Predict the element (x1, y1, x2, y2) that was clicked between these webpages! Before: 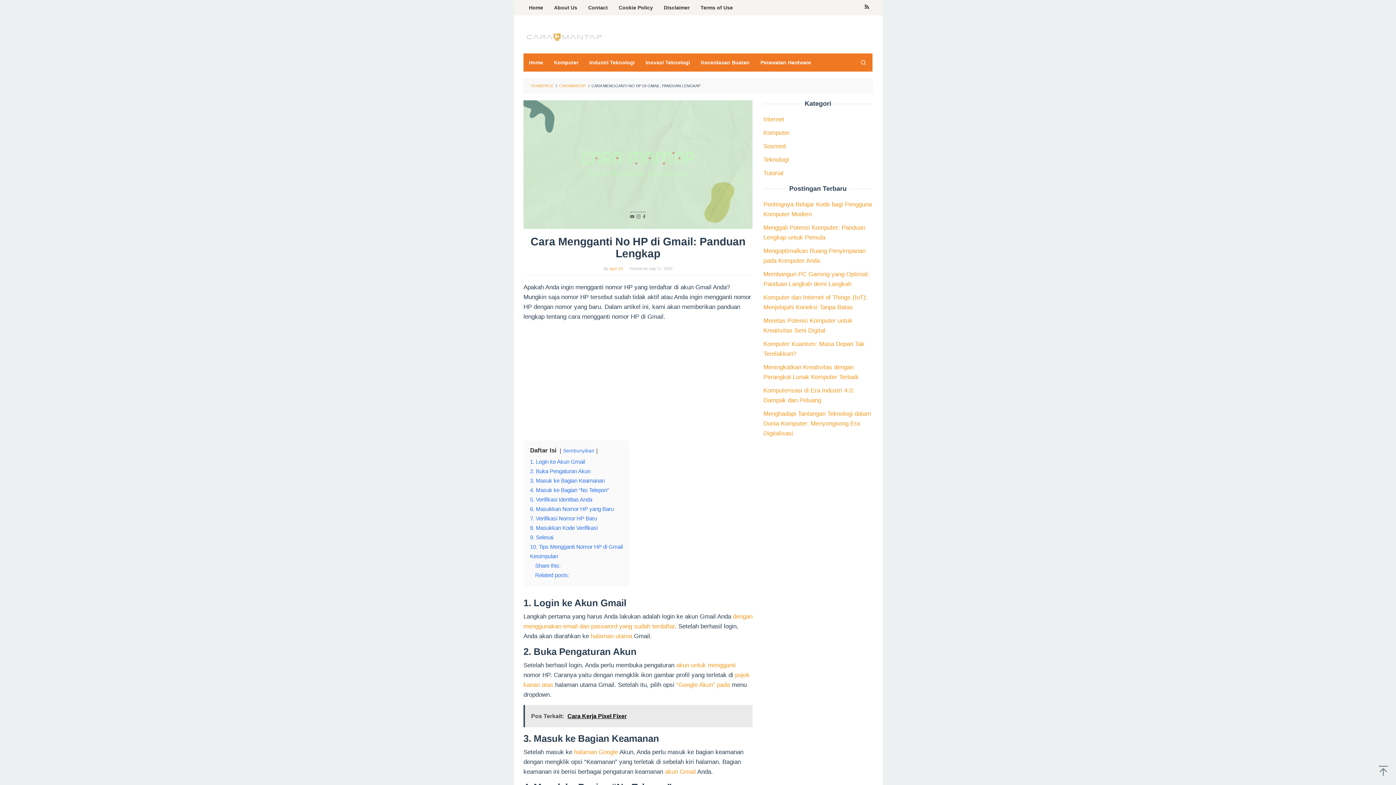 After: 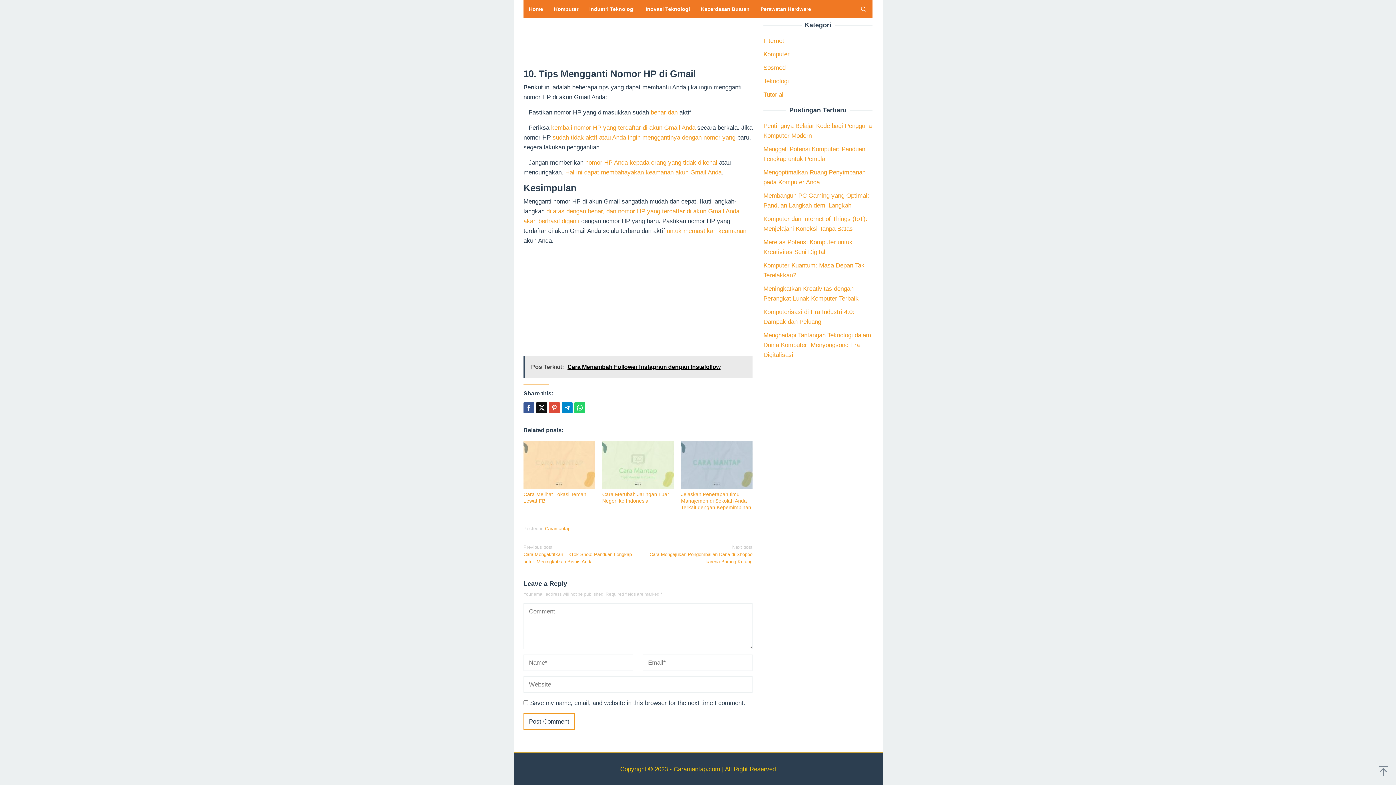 Action: label: Share this: bbox: (535, 563, 560, 569)